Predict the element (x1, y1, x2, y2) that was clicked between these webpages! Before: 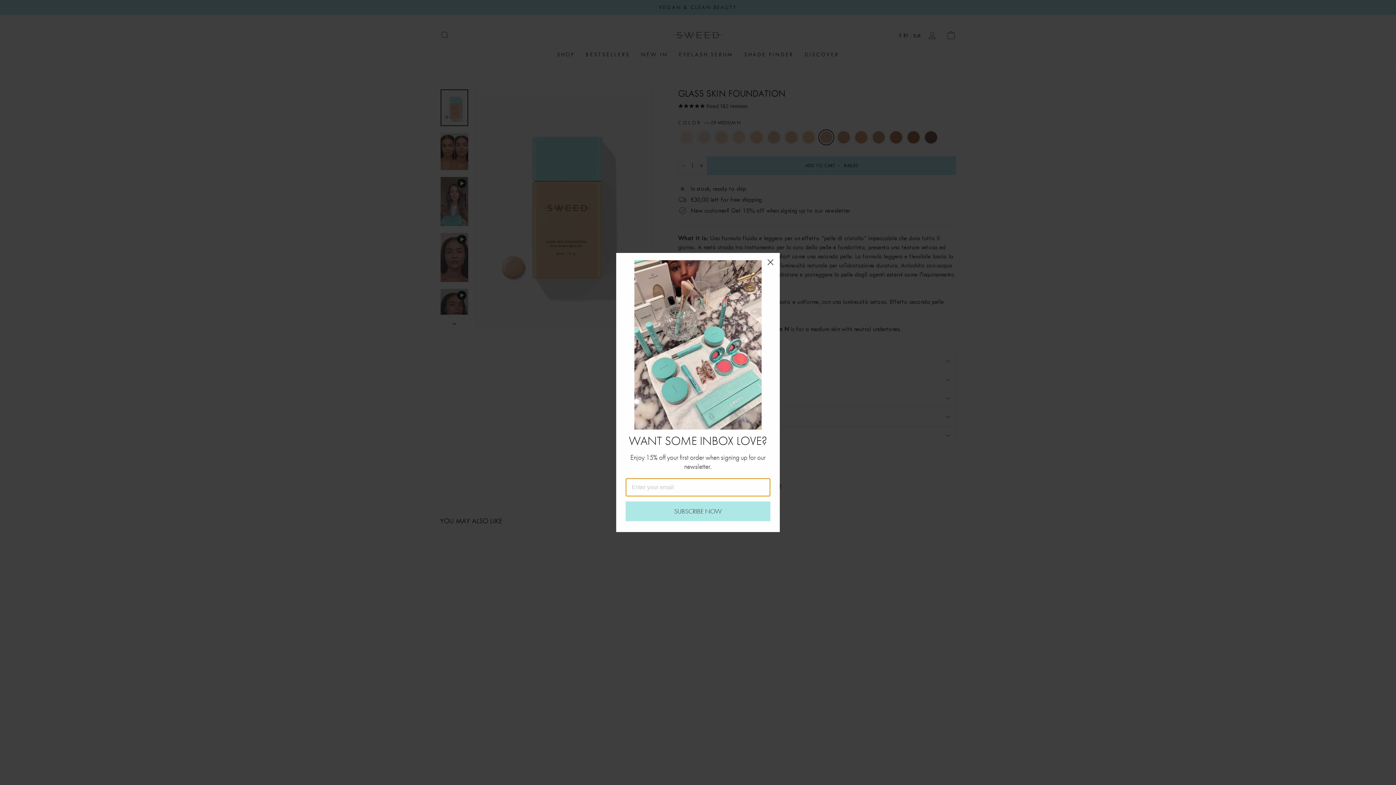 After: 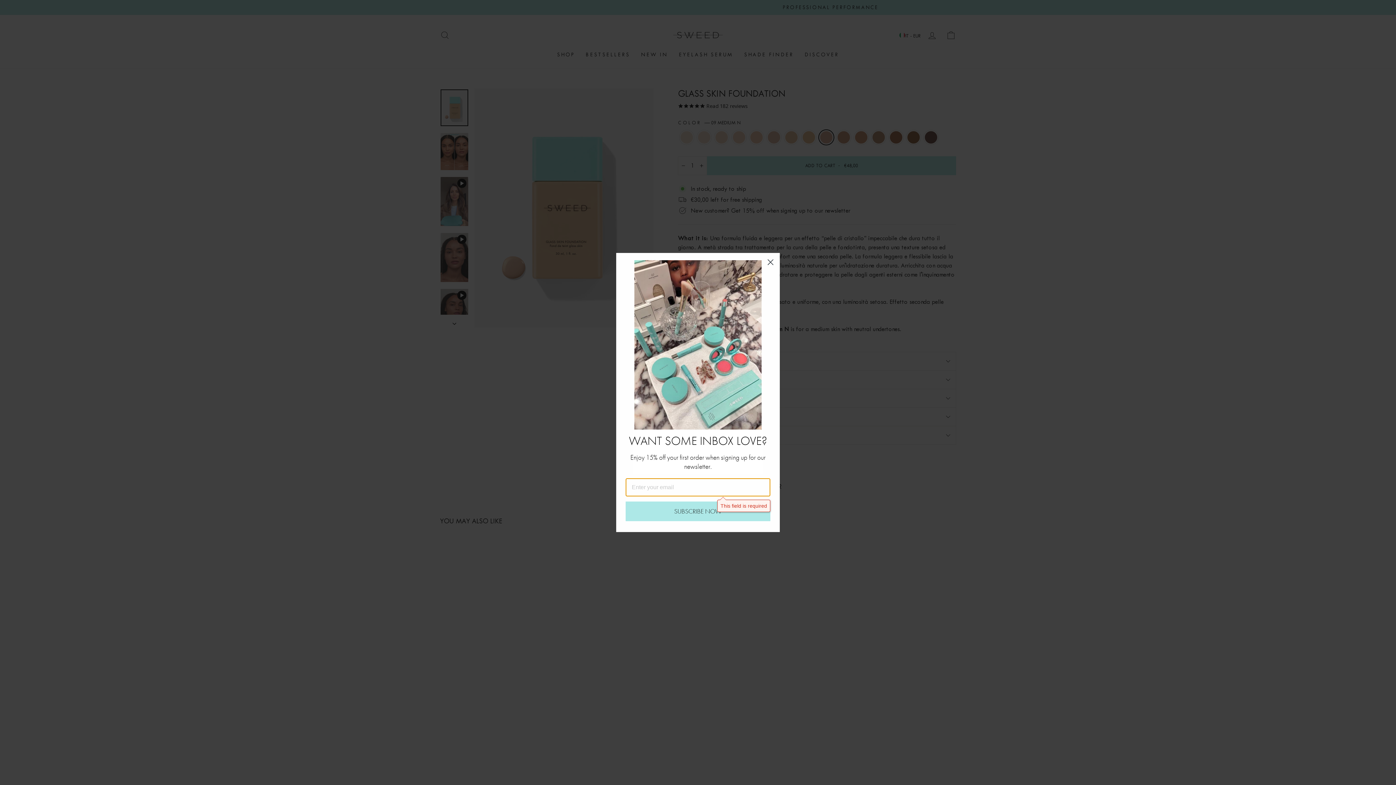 Action: label: SUBSCRIBE NOW bbox: (625, 501, 770, 521)